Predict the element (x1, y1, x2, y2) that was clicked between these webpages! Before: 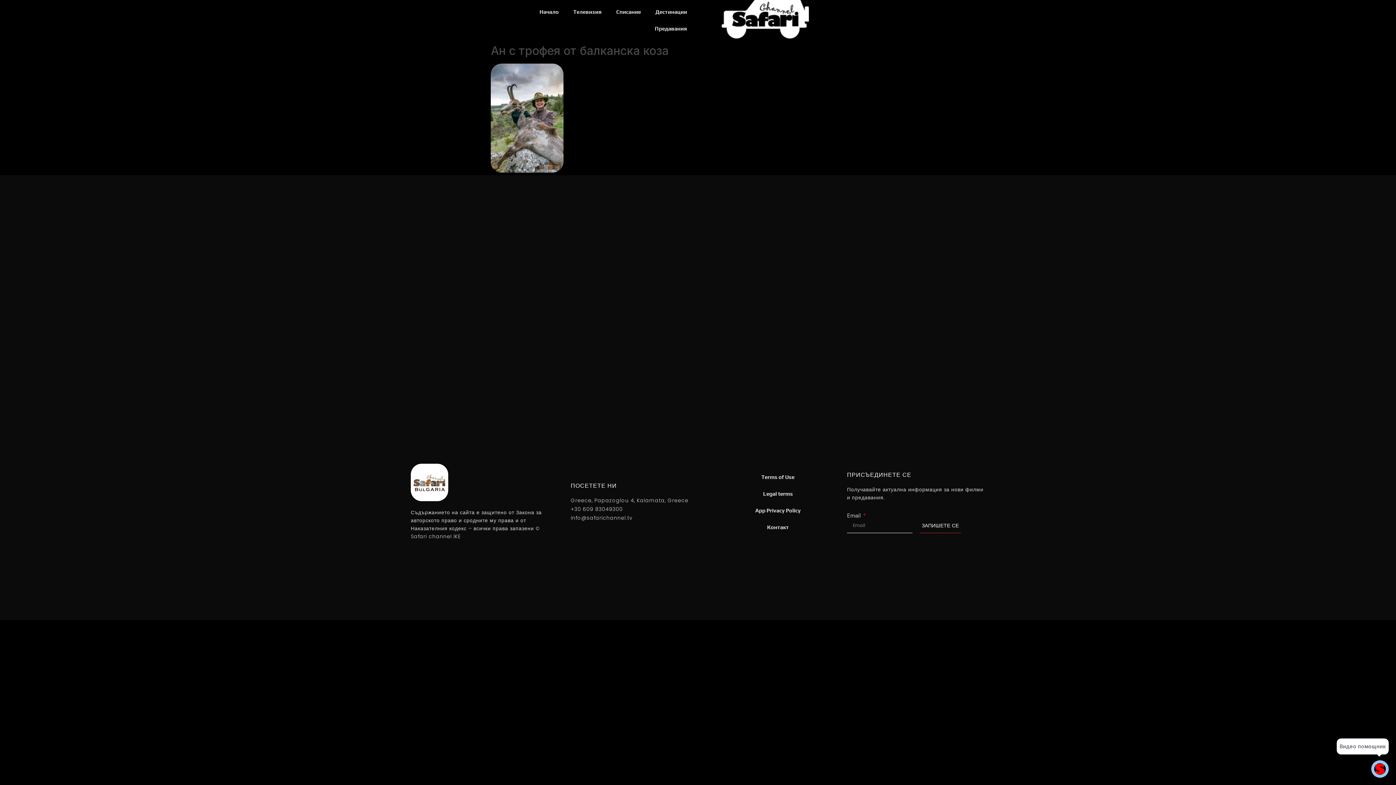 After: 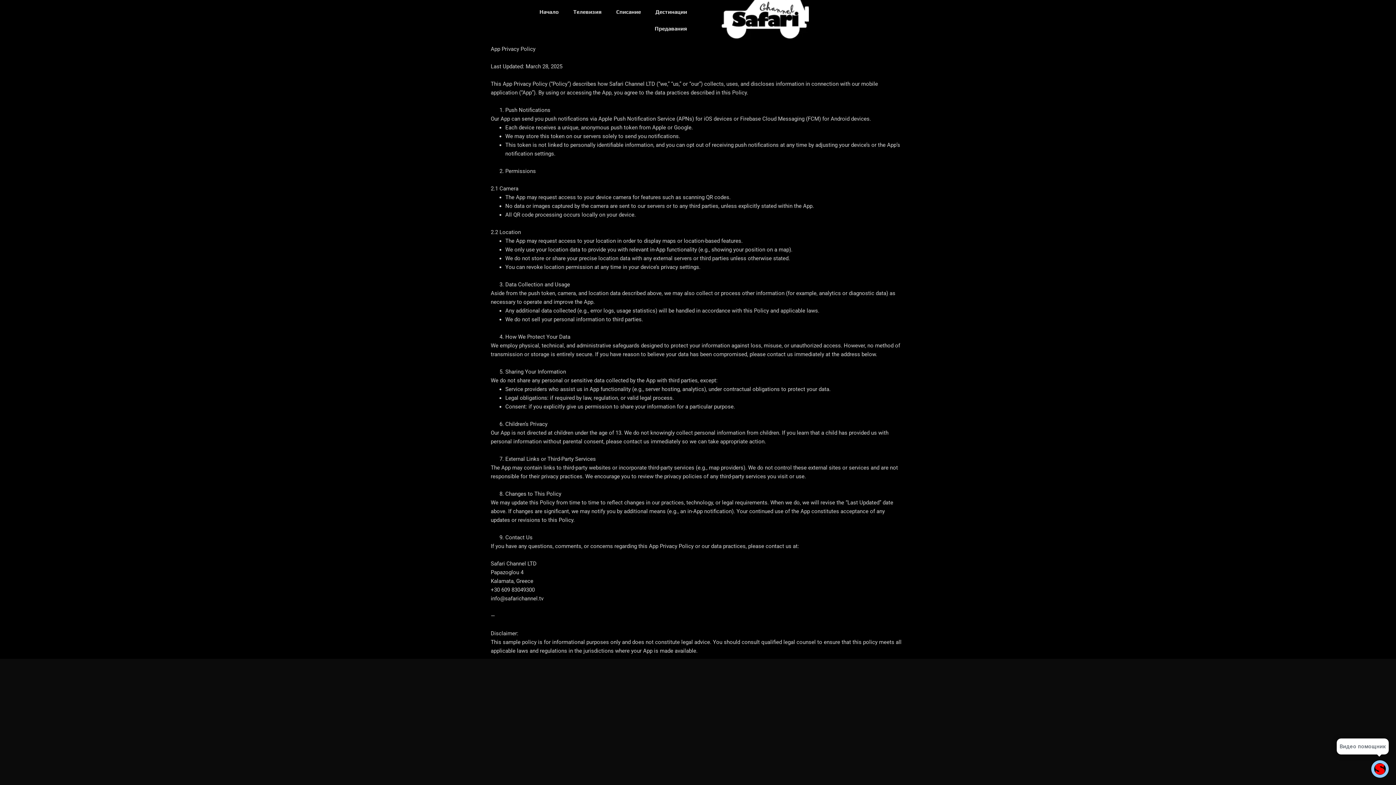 Action: bbox: (716, 502, 840, 519) label: App Privacy Policy